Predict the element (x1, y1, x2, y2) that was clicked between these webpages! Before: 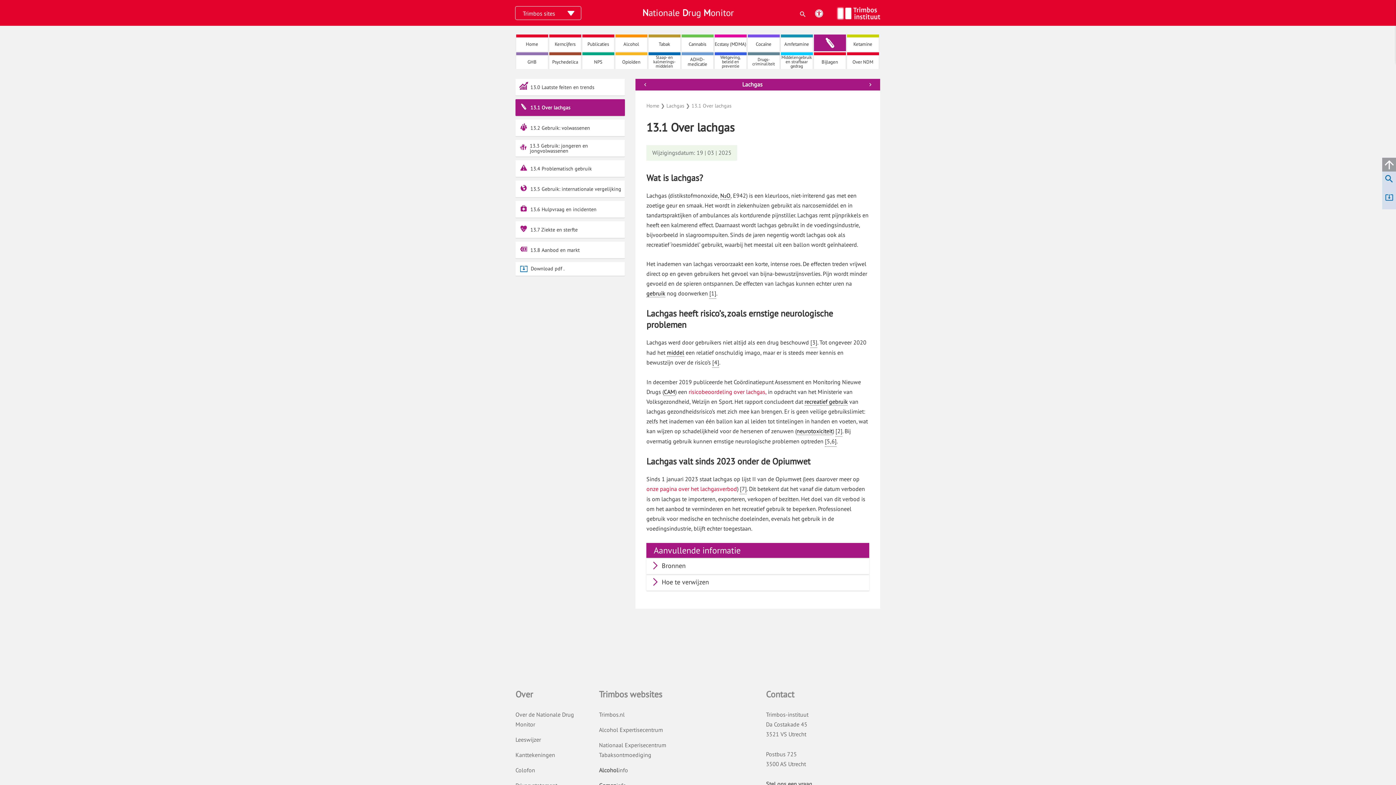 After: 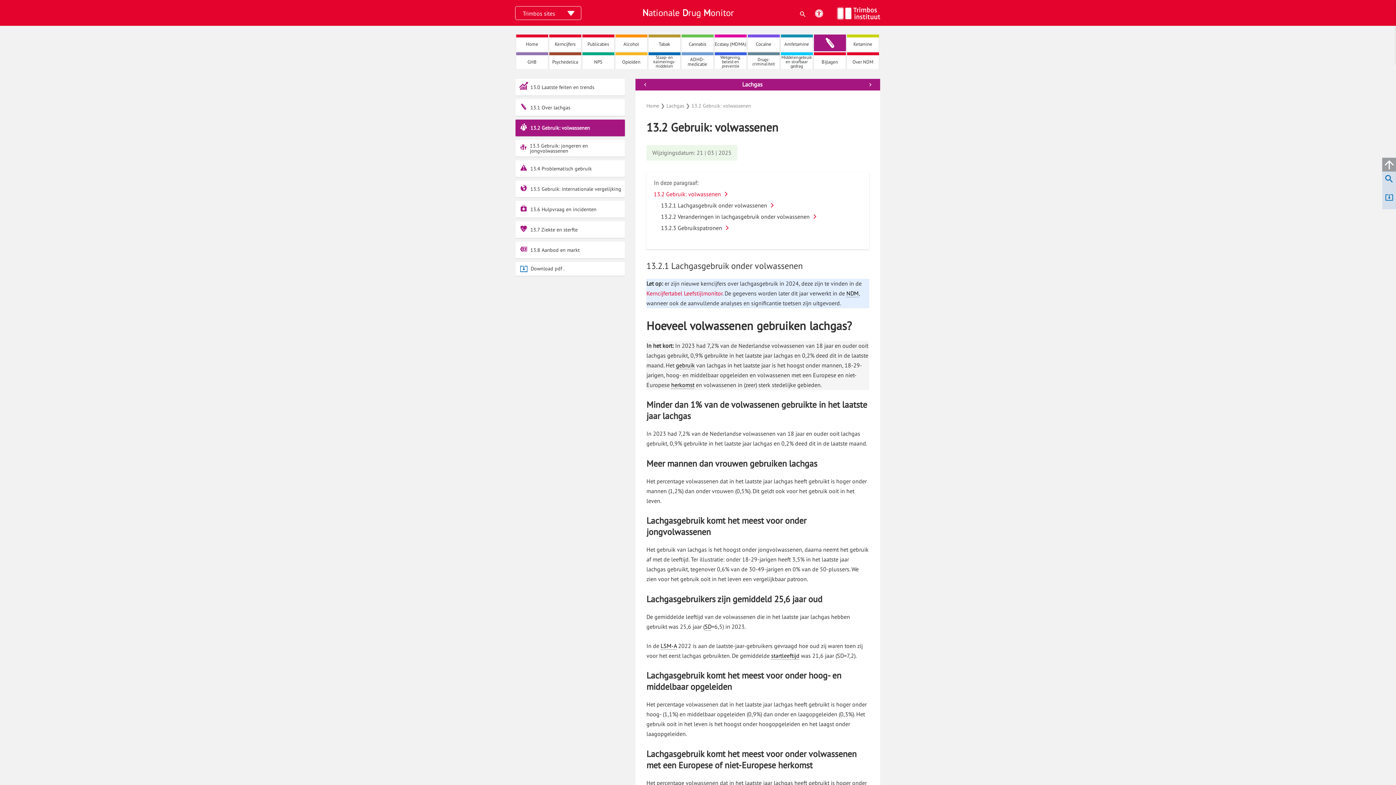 Action: label: 13.2 Gebruik: volwassenen bbox: (519, 119, 621, 136)